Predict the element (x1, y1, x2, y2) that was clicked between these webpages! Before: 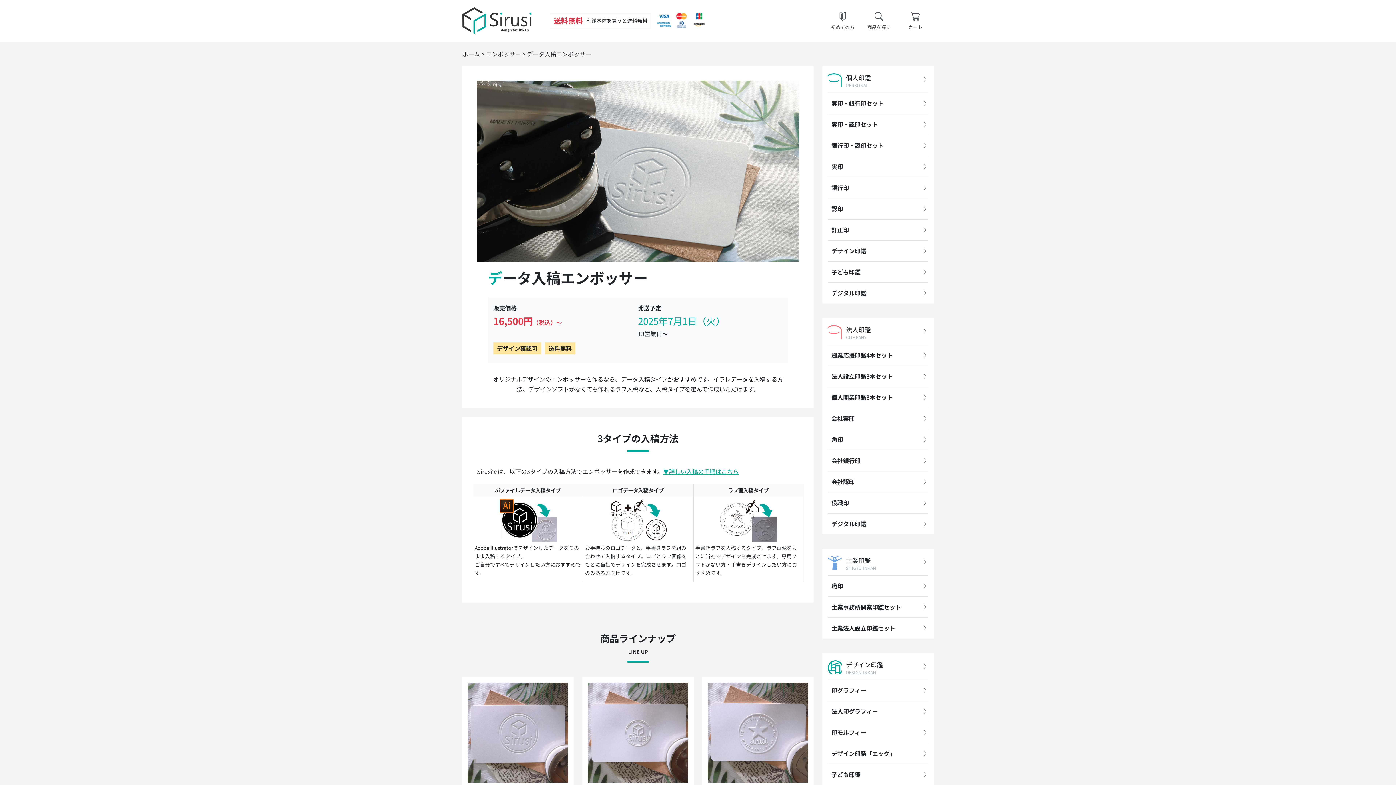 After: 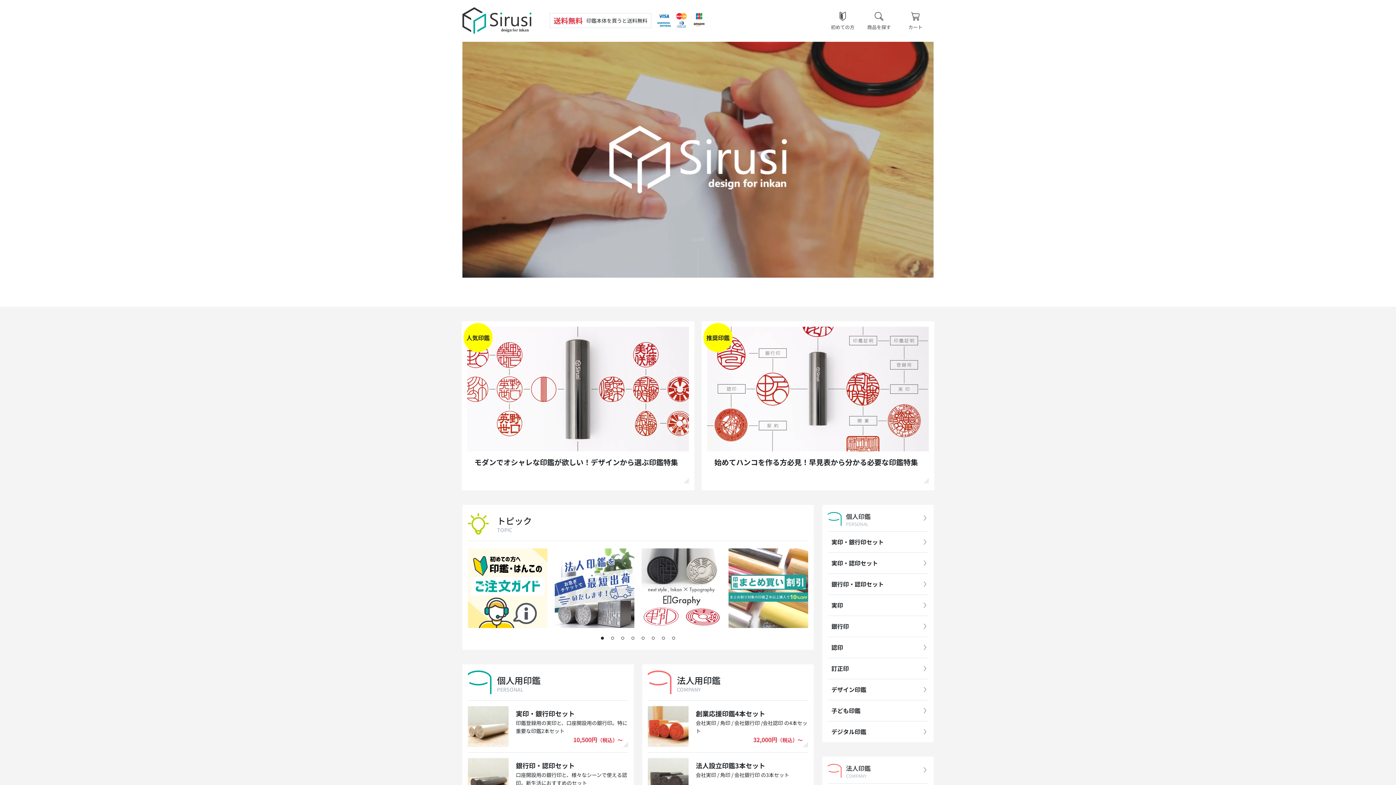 Action: label: ホーム bbox: (462, 49, 480, 58)